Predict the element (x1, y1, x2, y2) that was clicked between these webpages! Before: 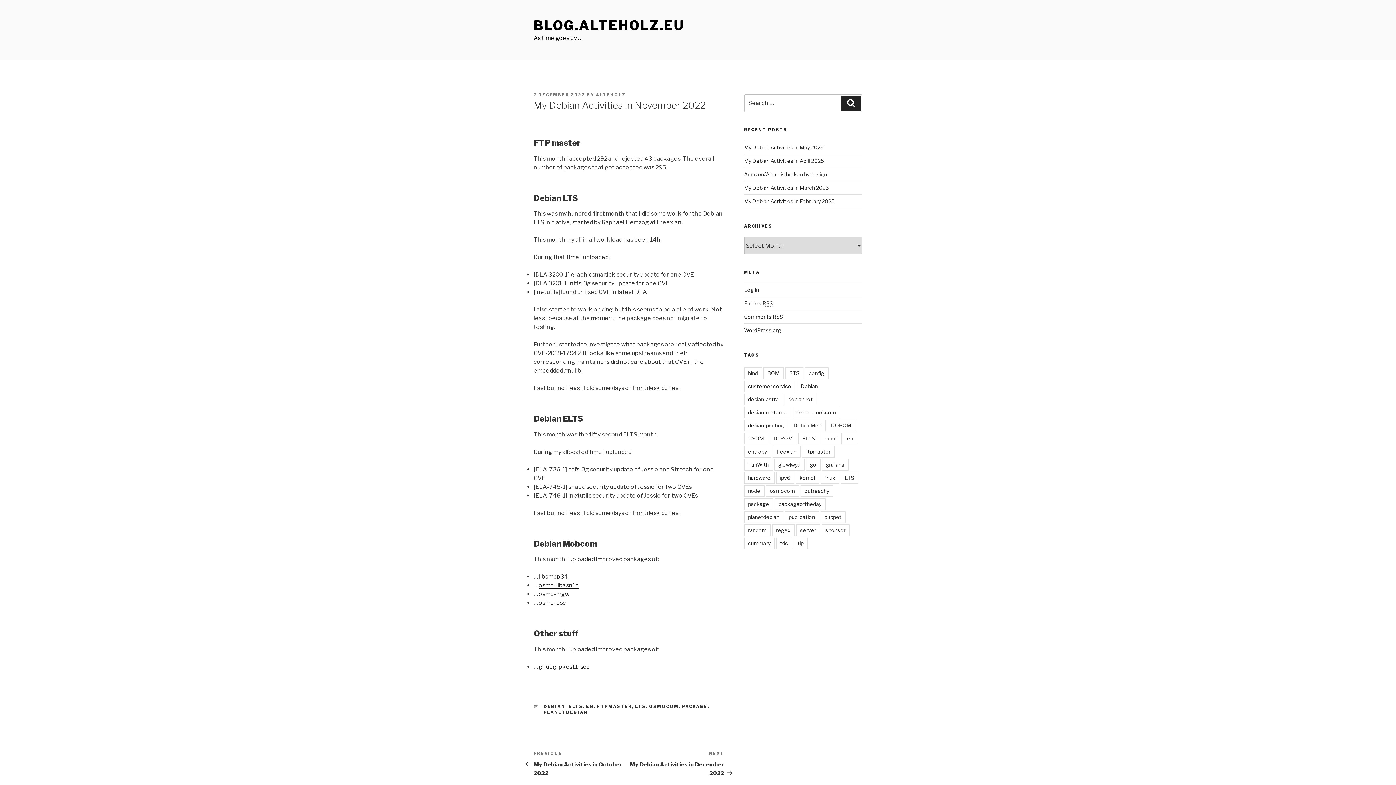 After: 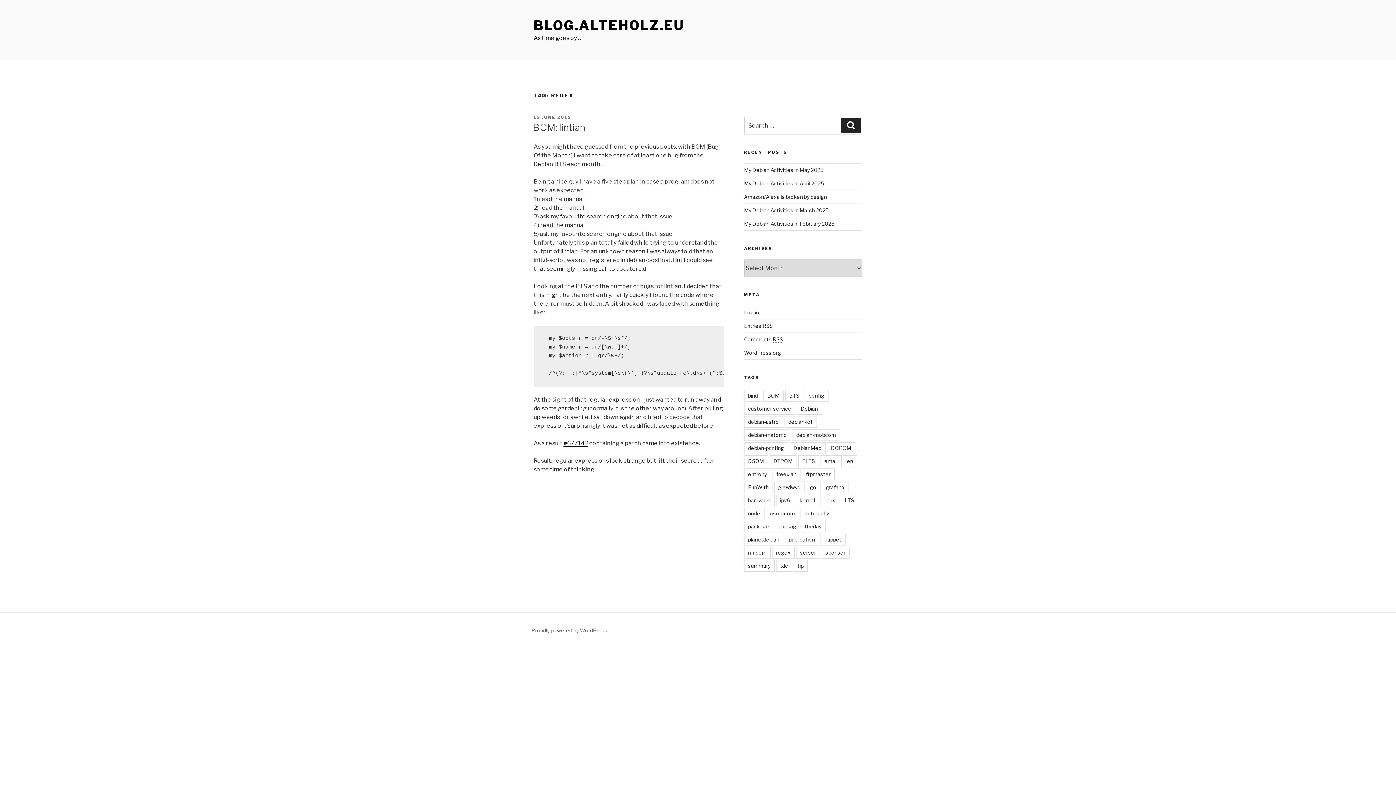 Action: bbox: (772, 524, 794, 536) label: regex